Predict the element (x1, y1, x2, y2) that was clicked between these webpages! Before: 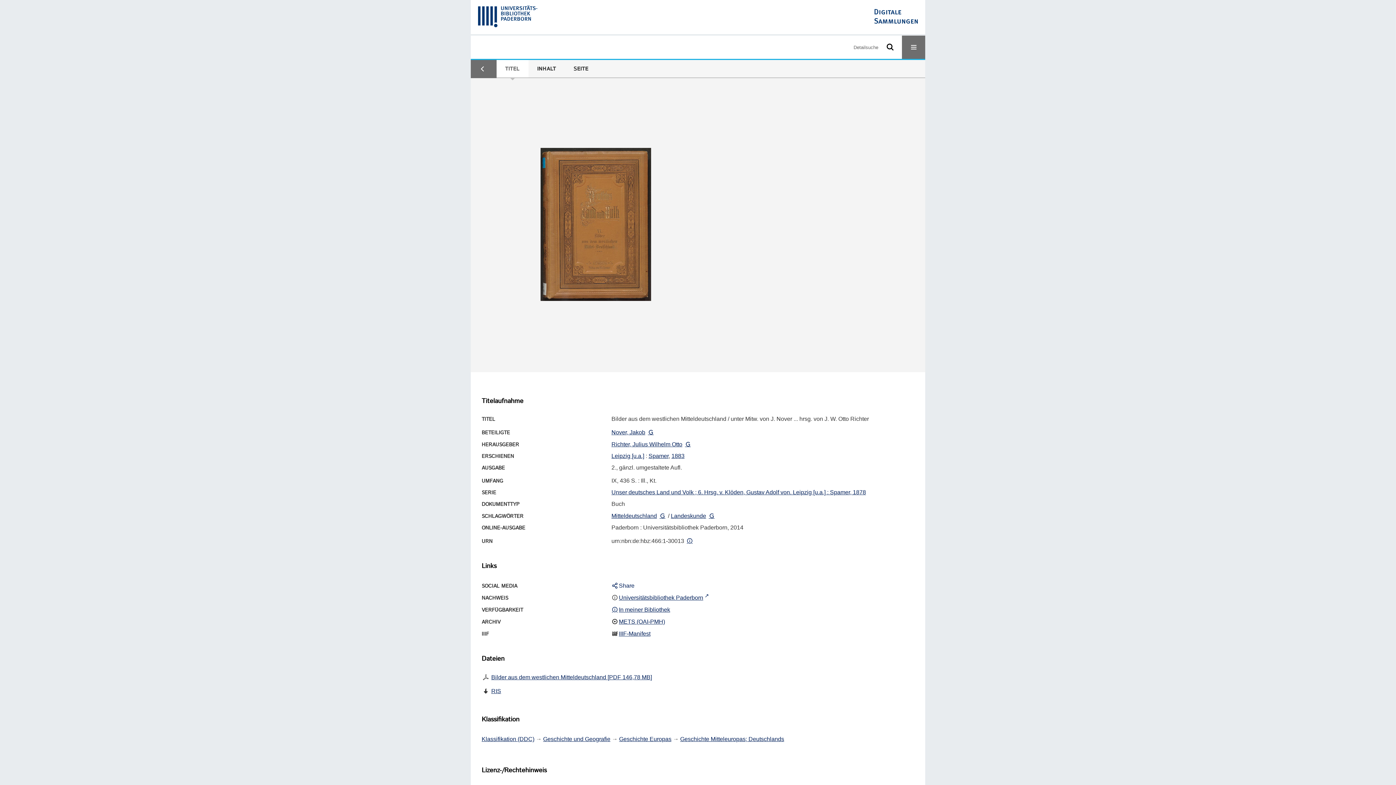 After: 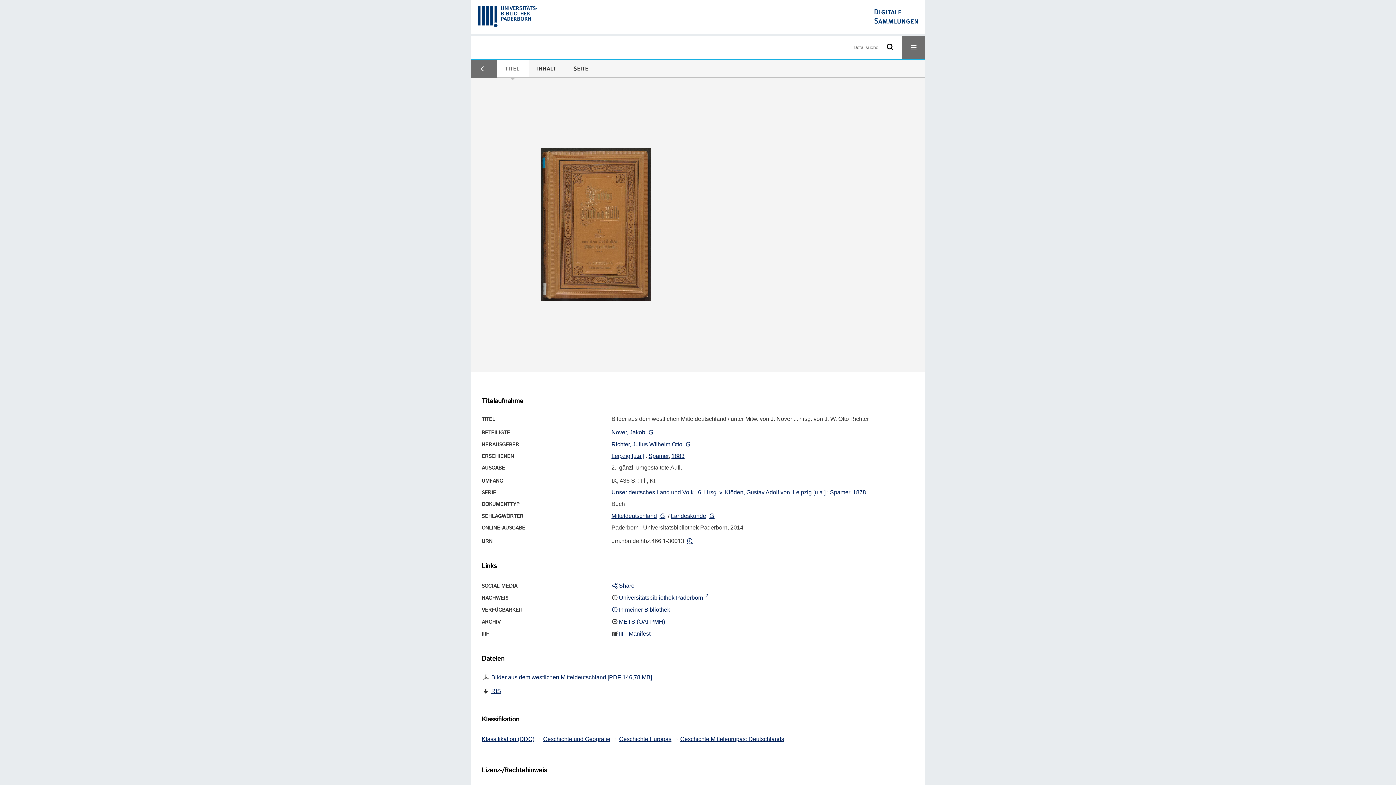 Action: bbox: (684, 441, 692, 447)